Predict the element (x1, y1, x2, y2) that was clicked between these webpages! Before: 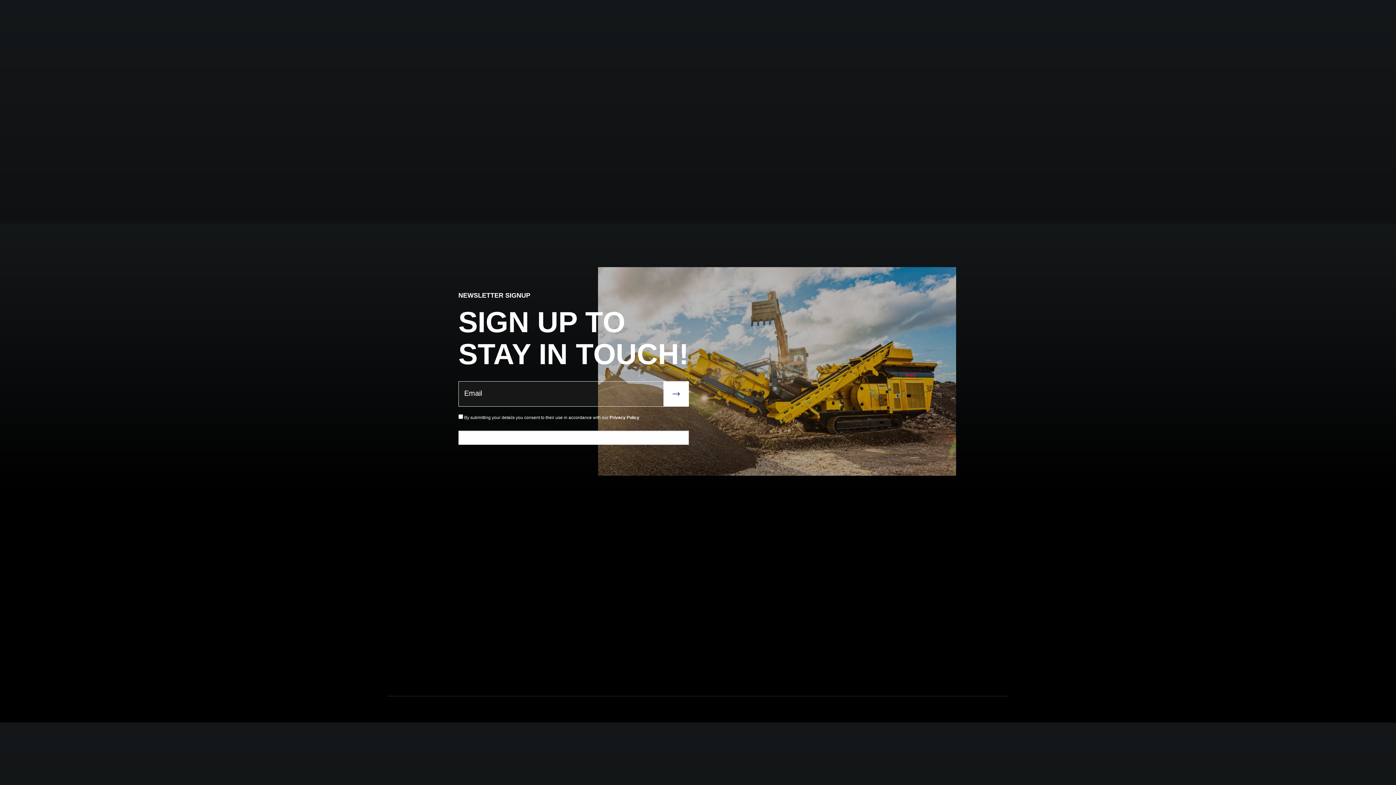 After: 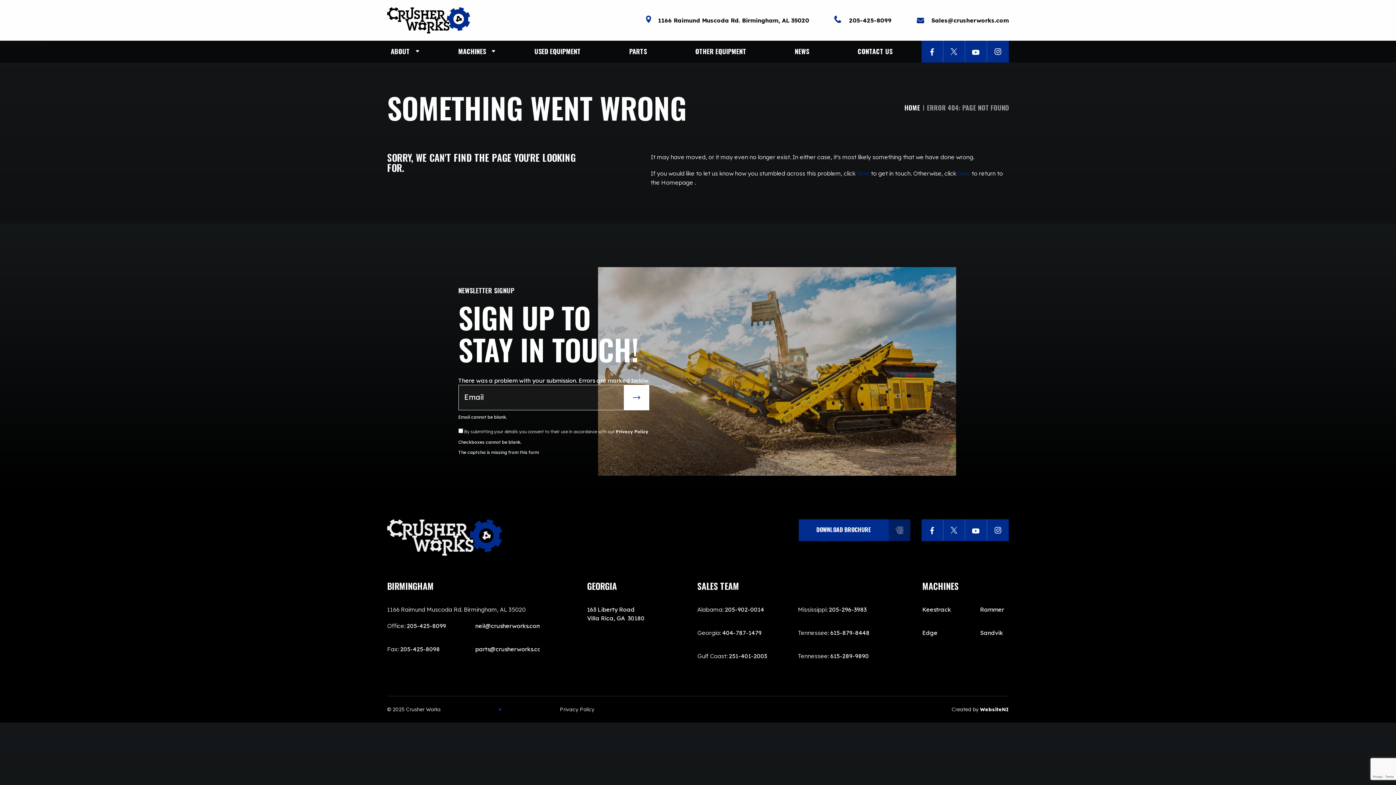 Action: bbox: (689, 381, 714, 406)